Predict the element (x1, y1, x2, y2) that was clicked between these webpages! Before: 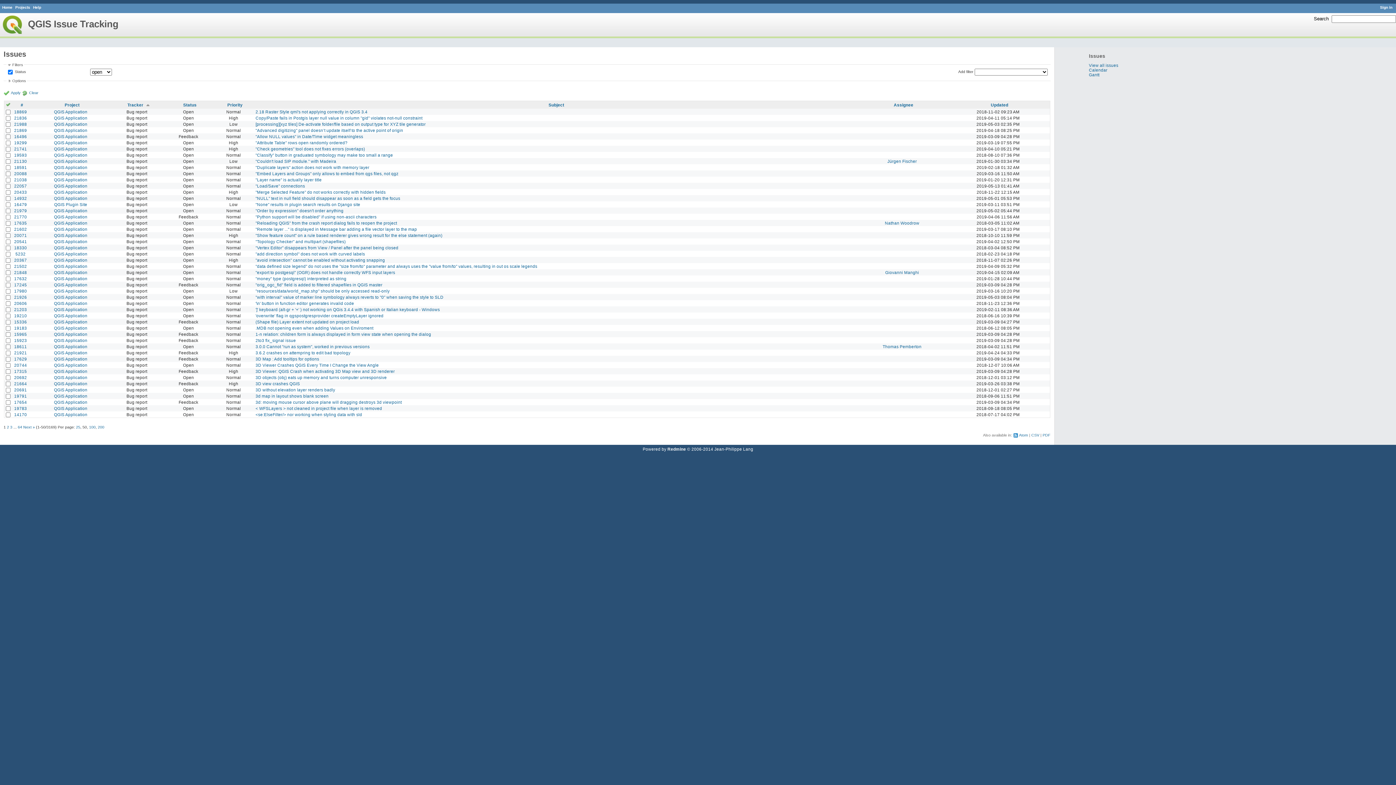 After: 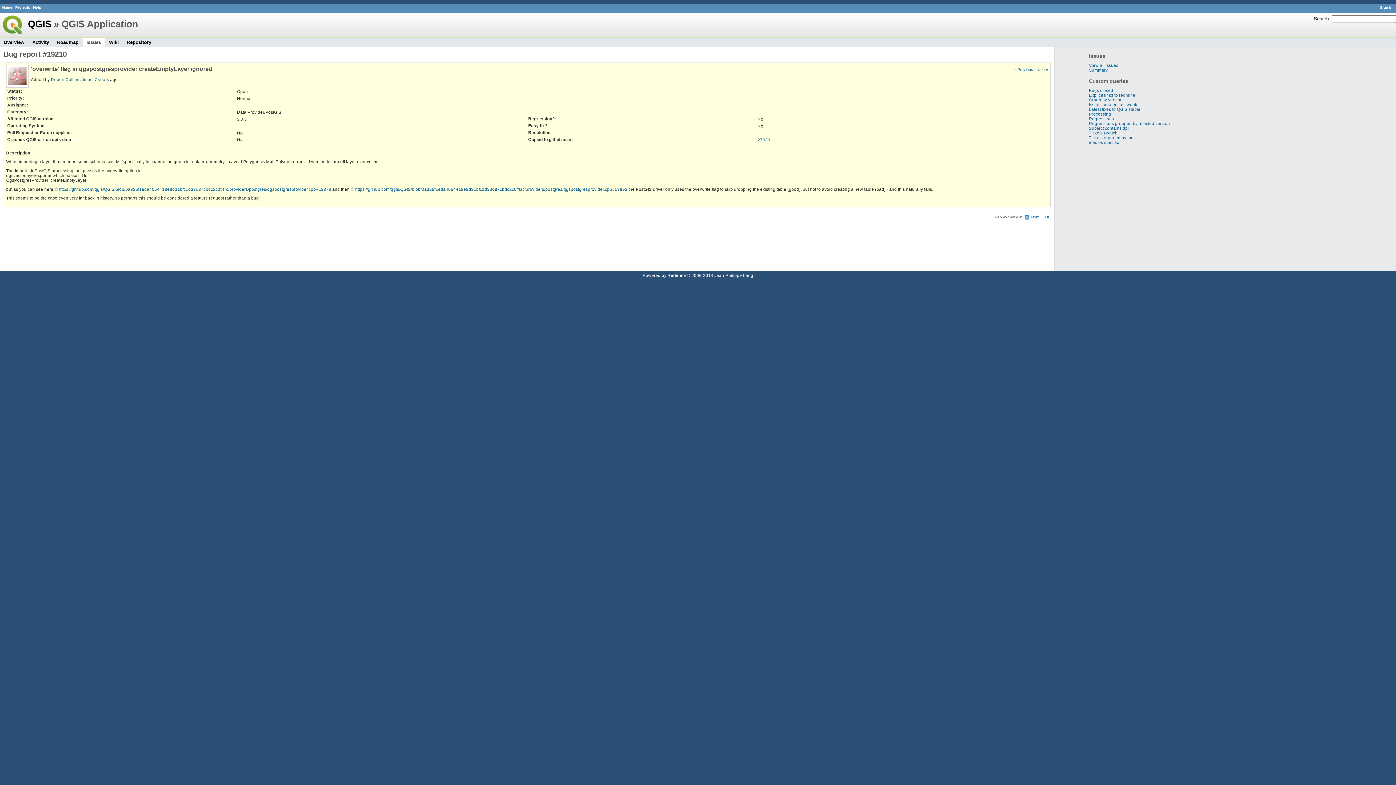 Action: label: 'overwrite' flag in qgspostgresprovider createEmptyLayer ignored bbox: (255, 313, 383, 318)